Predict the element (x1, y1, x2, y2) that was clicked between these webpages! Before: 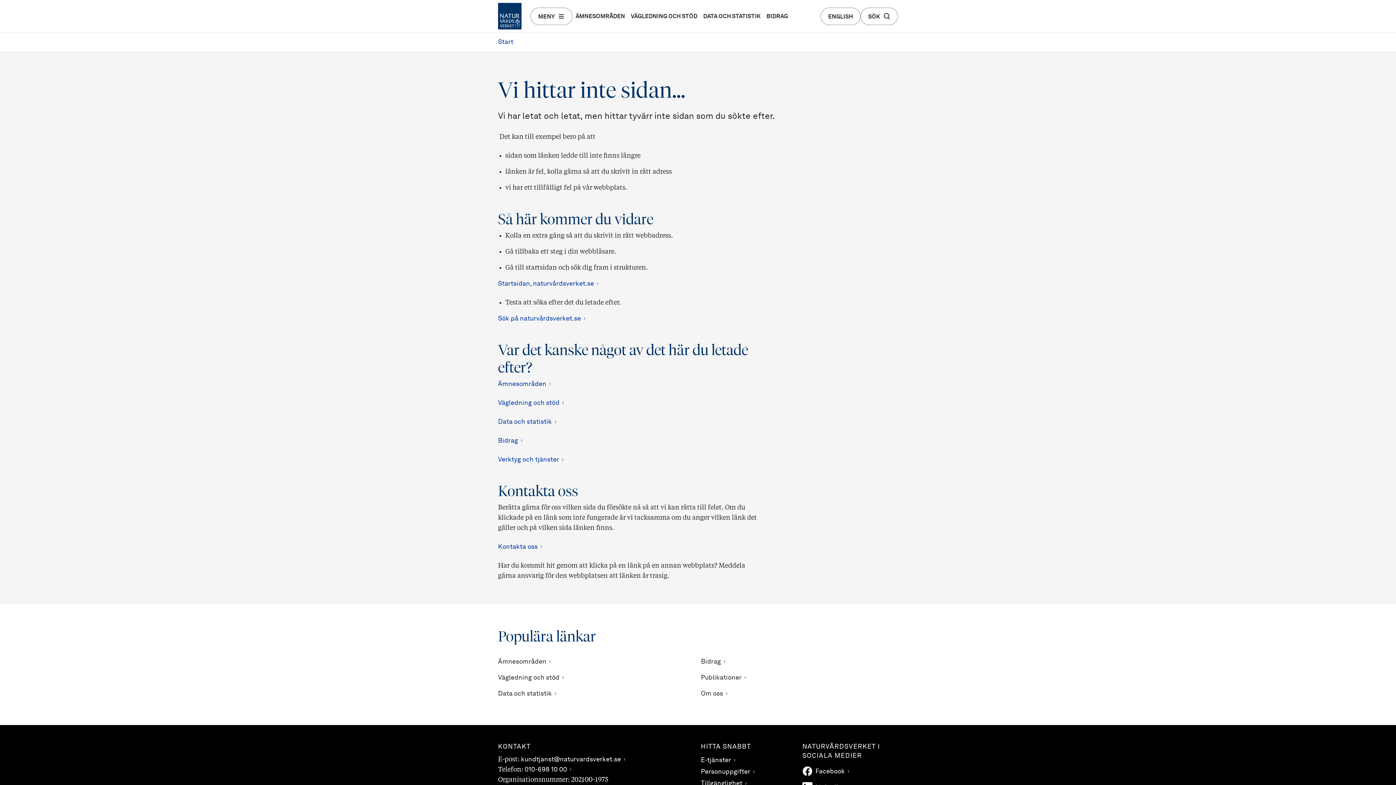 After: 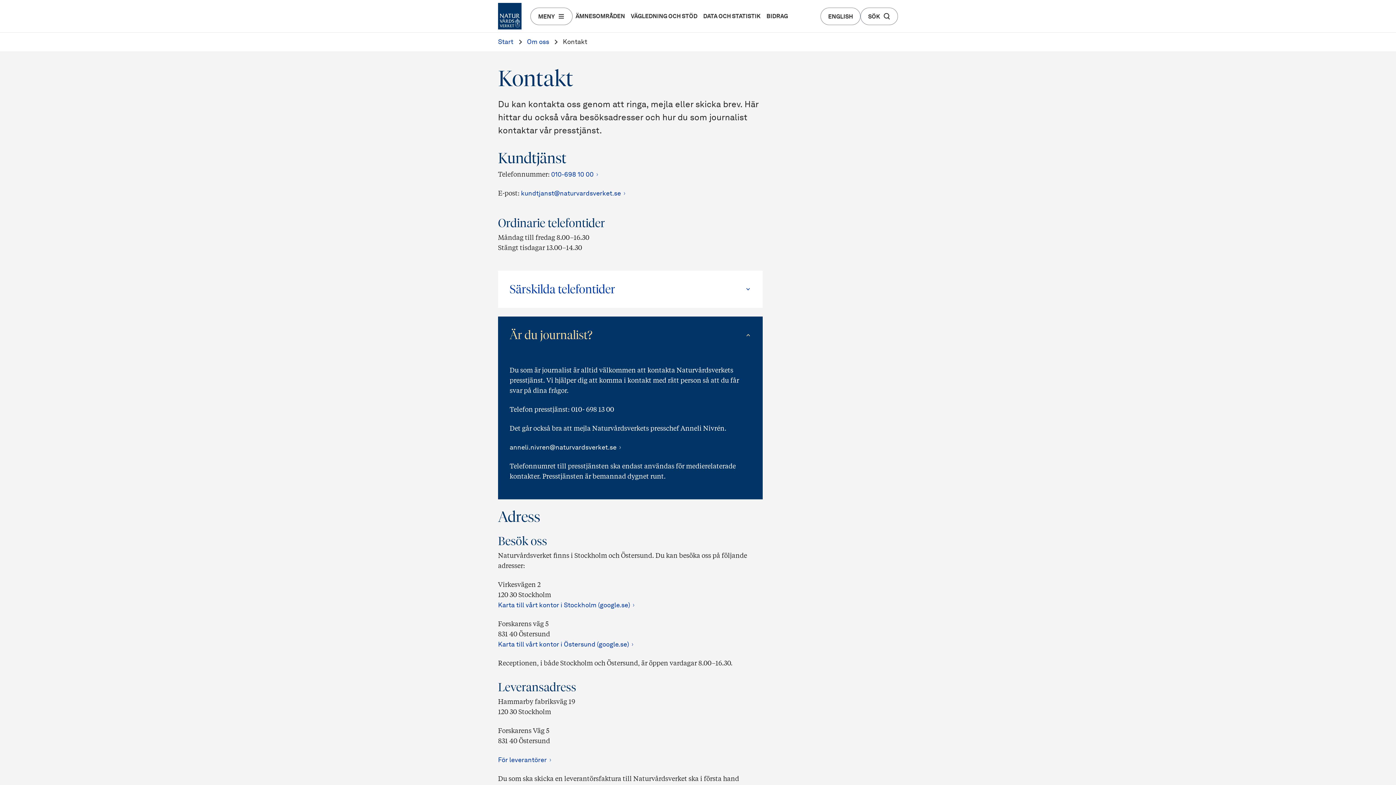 Action: label: Kontakta oss bbox: (498, 544, 542, 550)